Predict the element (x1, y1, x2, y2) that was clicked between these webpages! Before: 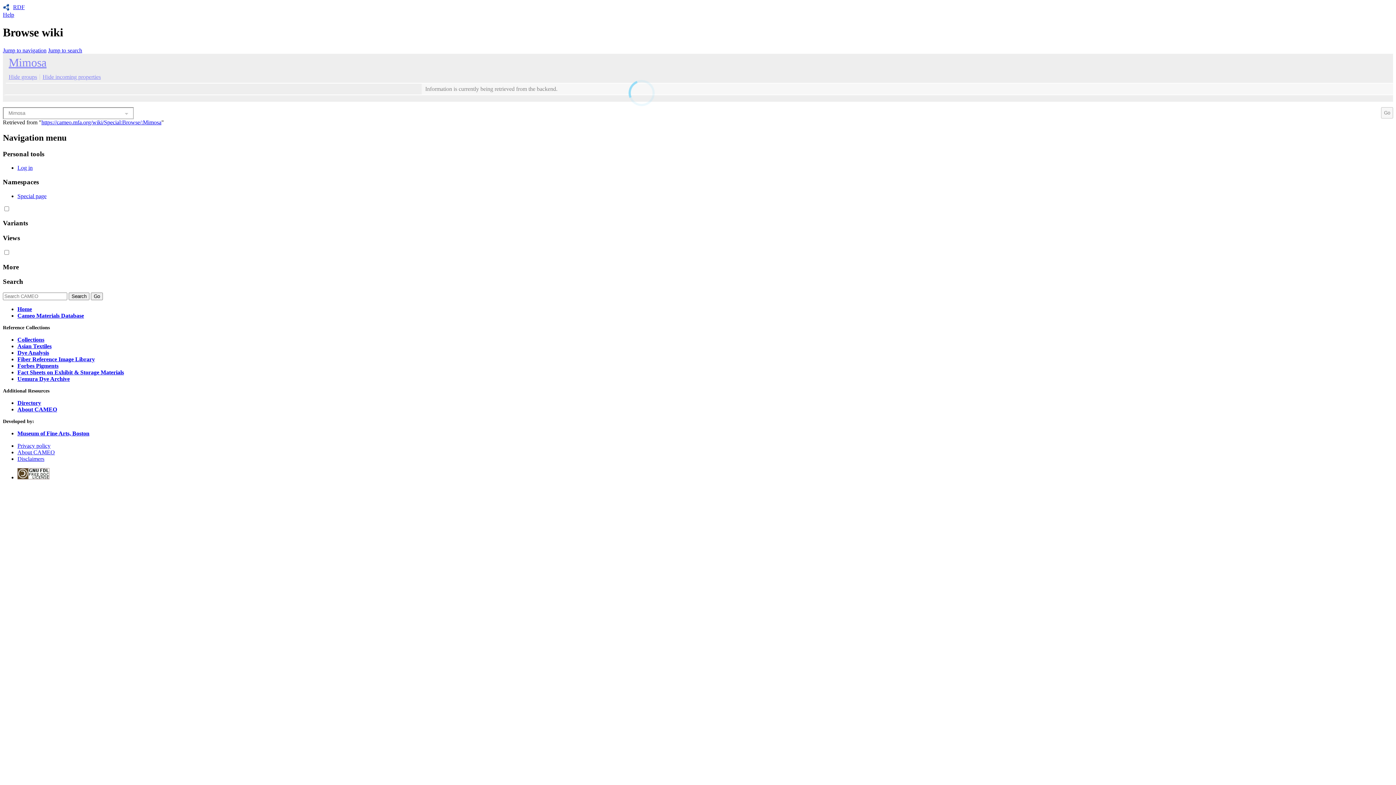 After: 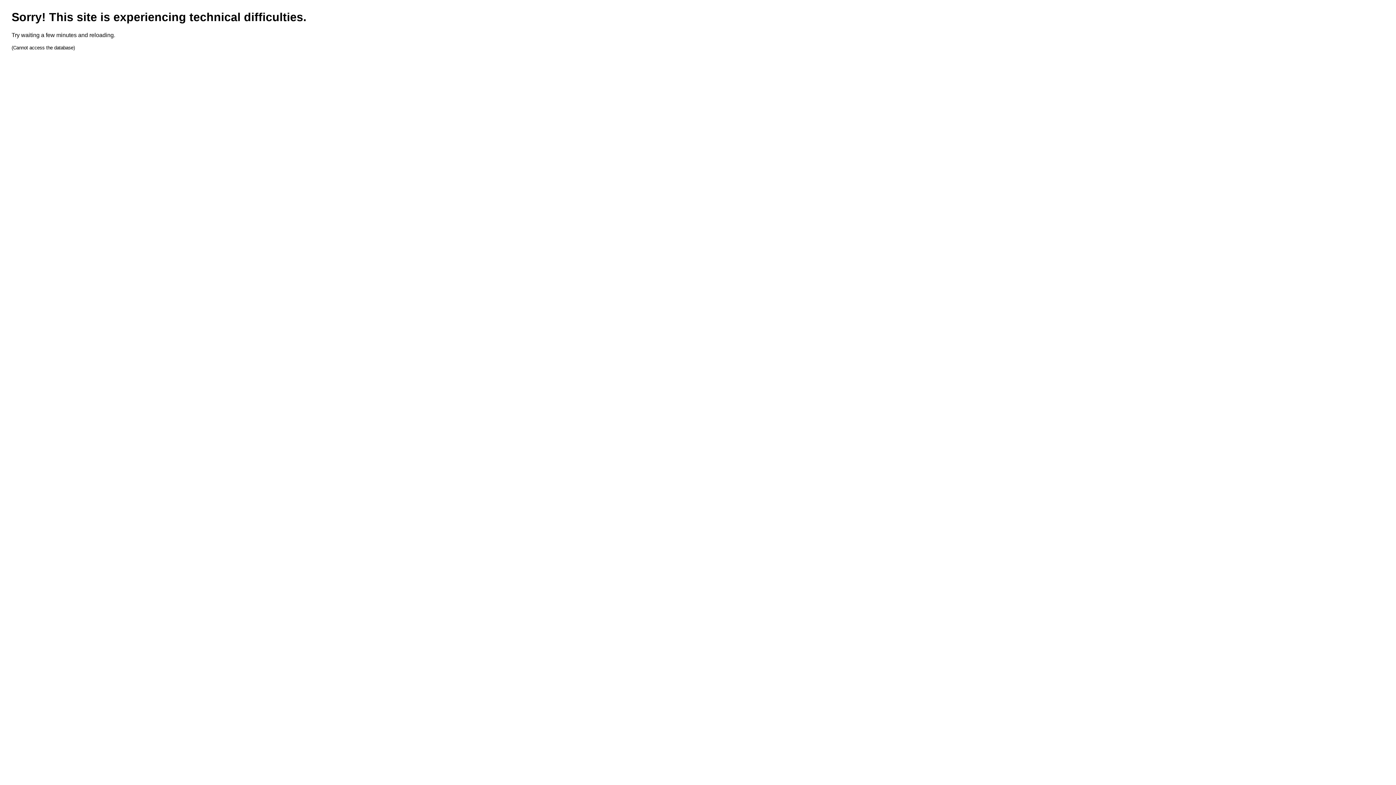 Action: bbox: (17, 456, 44, 462) label: Disclaimers